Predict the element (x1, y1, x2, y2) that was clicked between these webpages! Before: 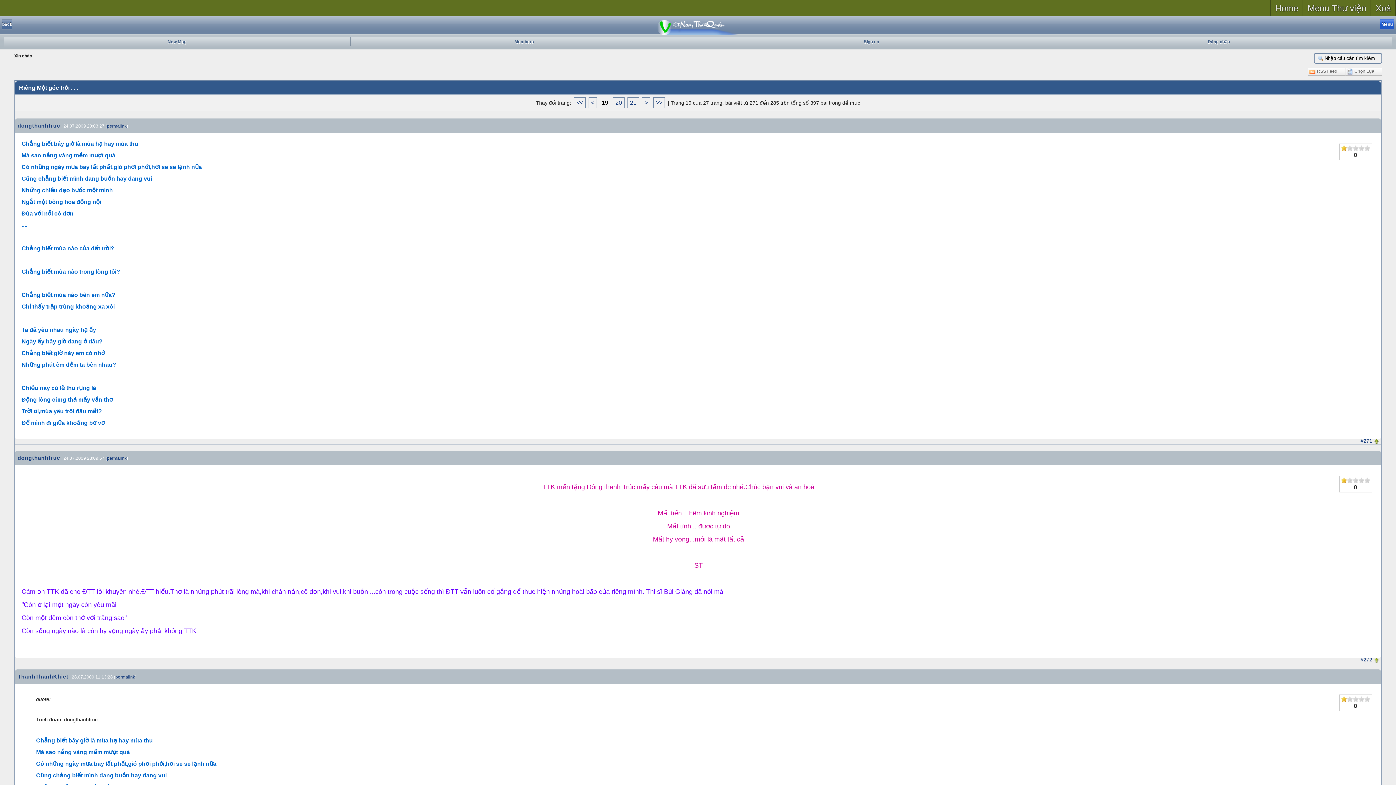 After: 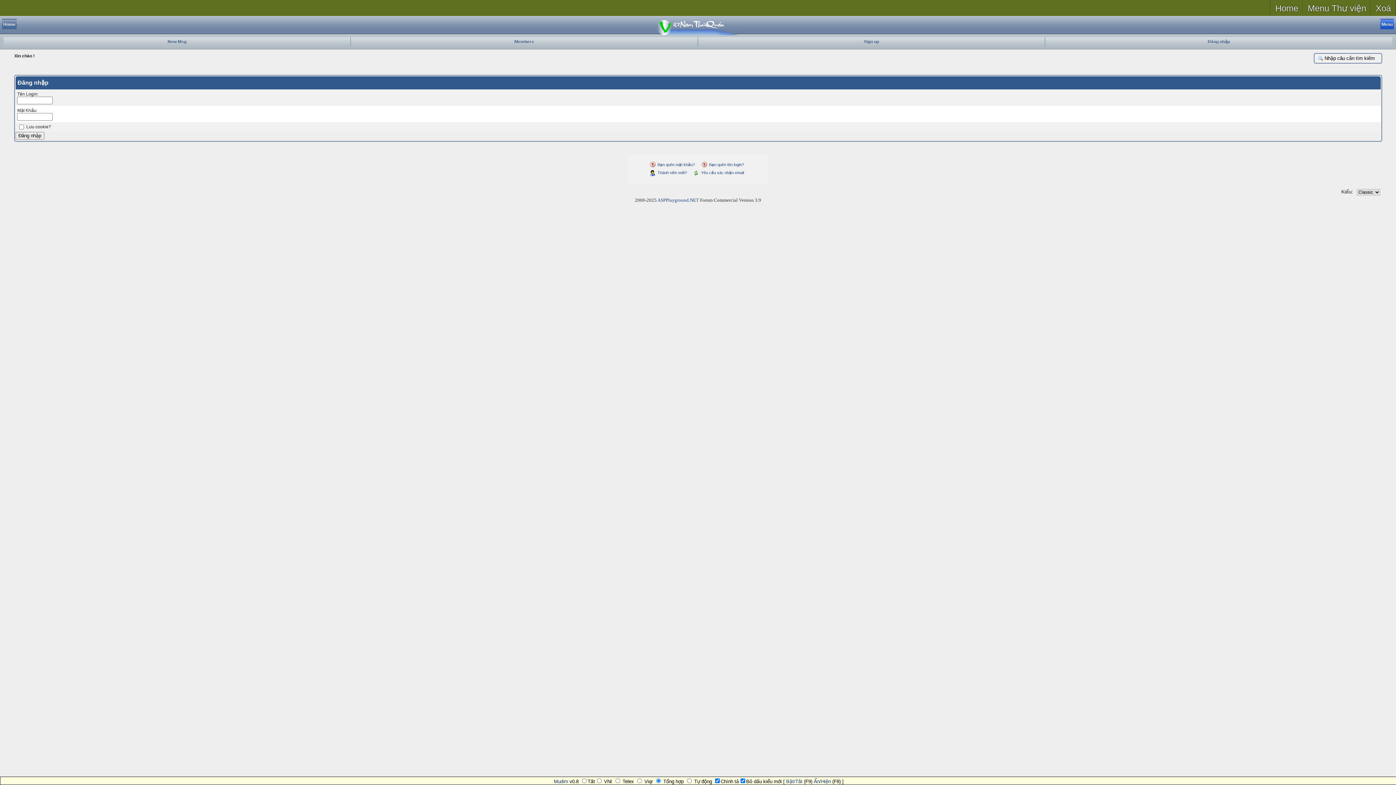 Action: bbox: (1045, 37, 1392, 46) label: Đăng nhập